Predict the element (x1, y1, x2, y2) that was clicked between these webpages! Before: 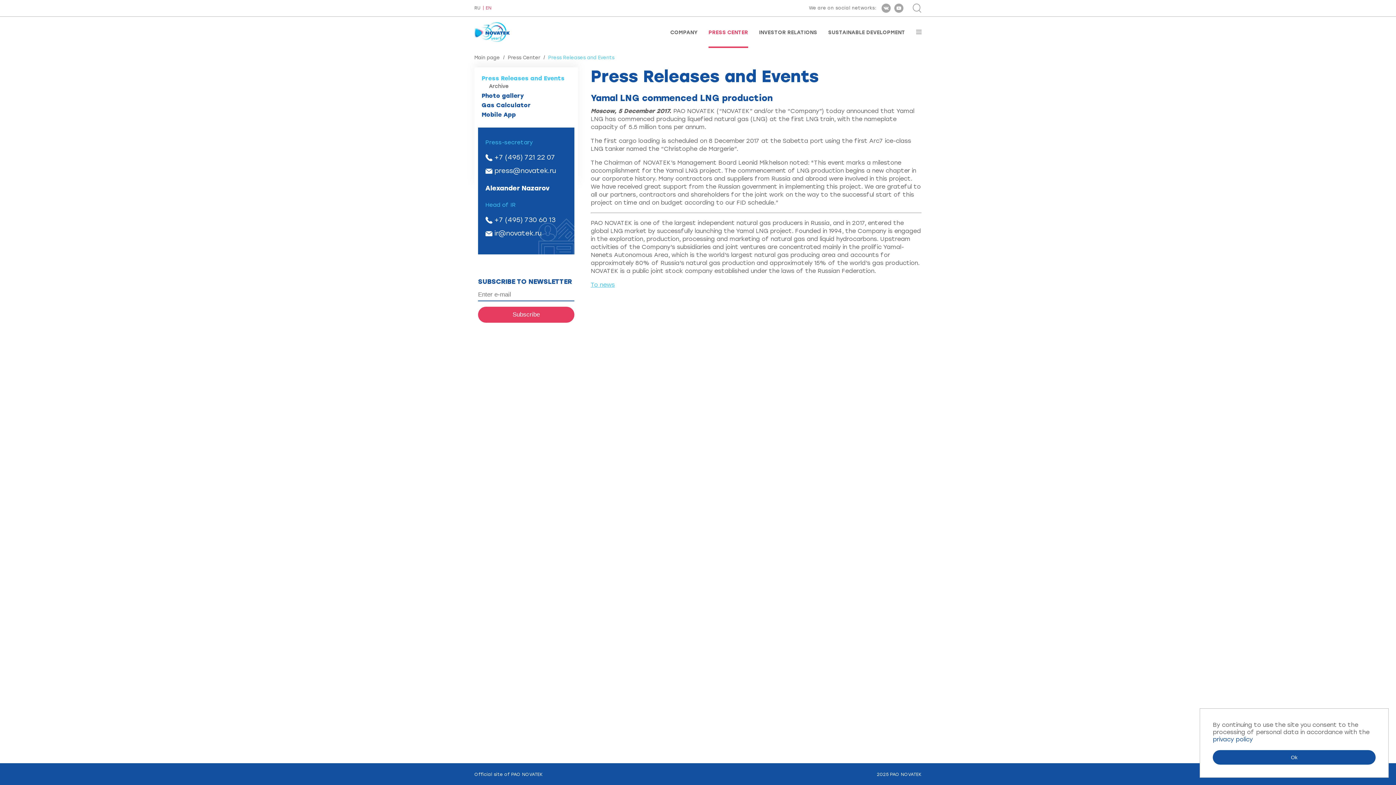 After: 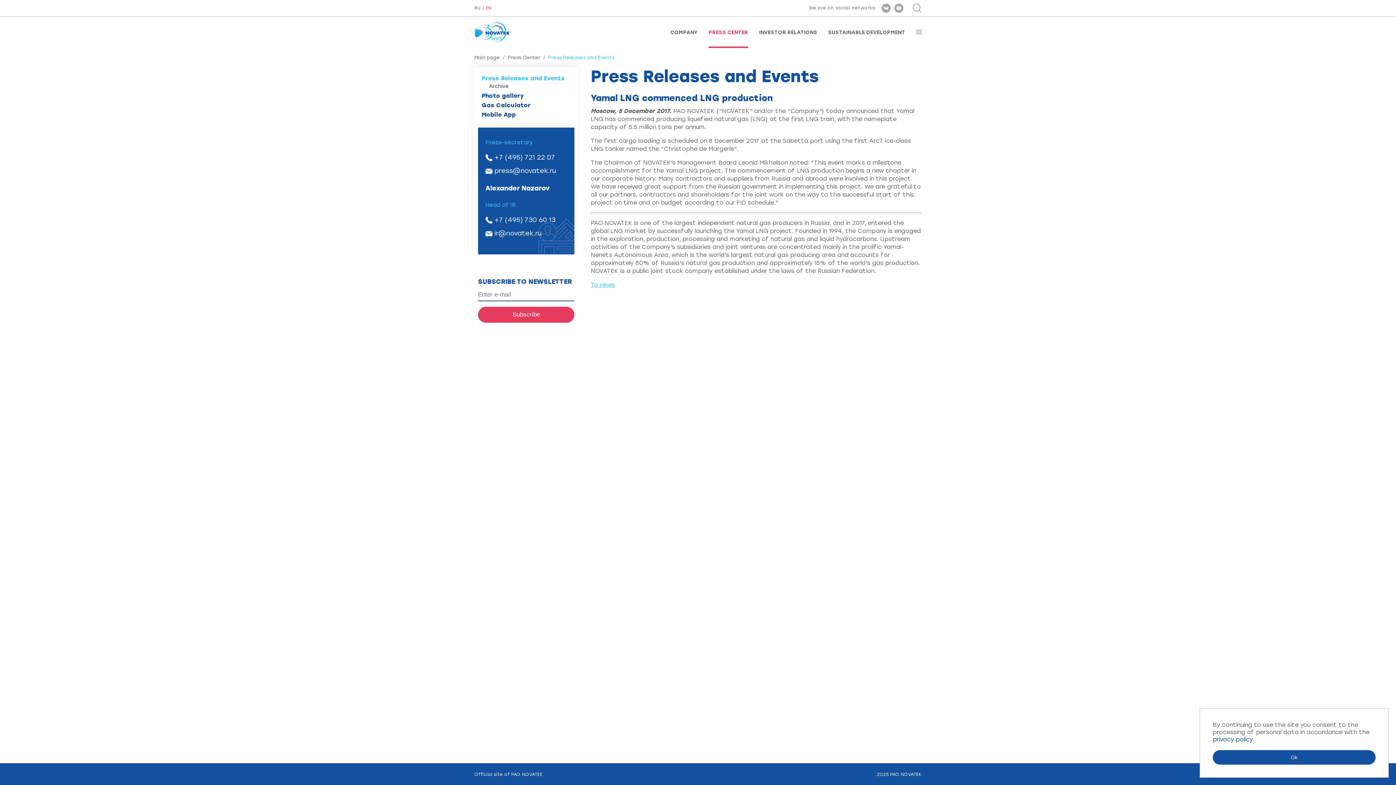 Action: label: press@novatek.ru bbox: (494, 166, 556, 174)